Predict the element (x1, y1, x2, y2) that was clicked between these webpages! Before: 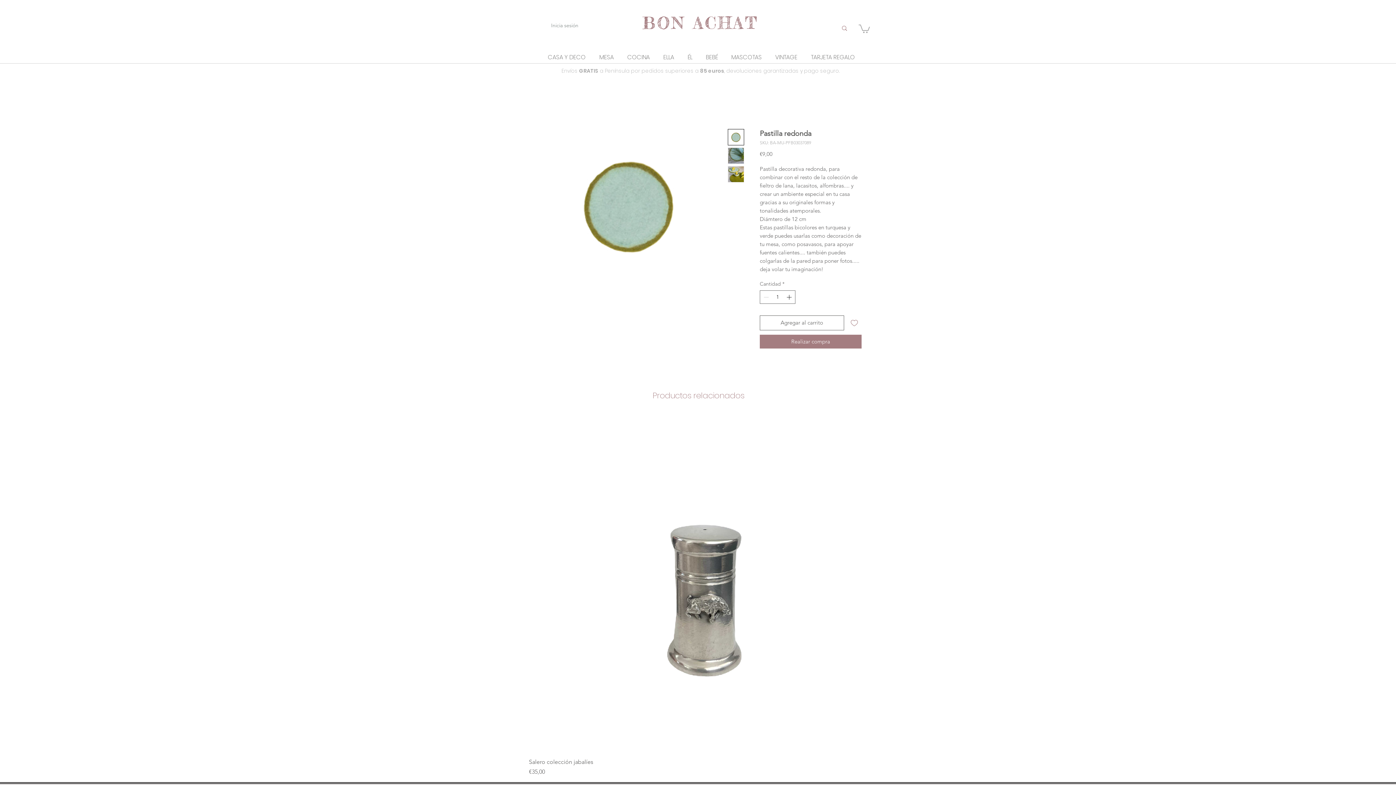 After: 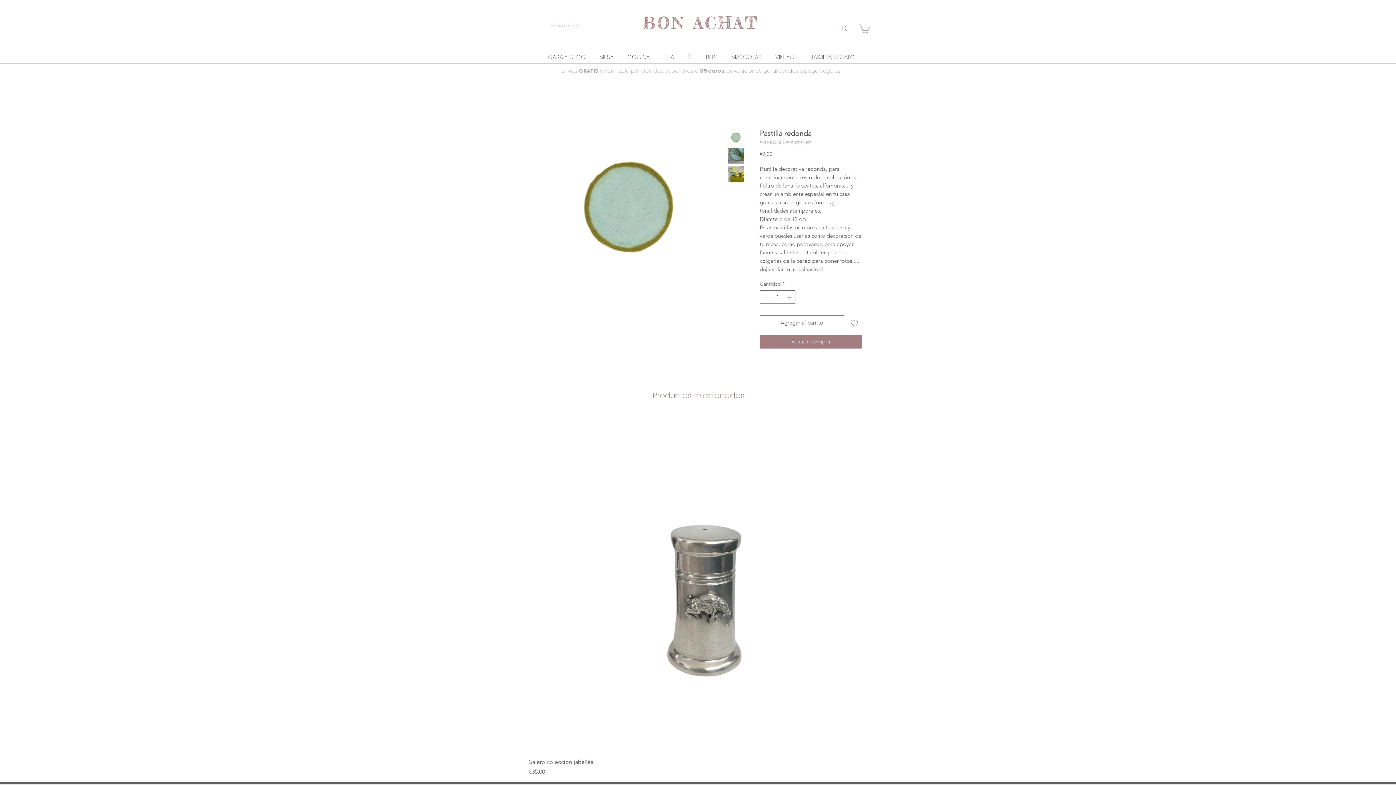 Action: bbox: (858, 23, 870, 33)